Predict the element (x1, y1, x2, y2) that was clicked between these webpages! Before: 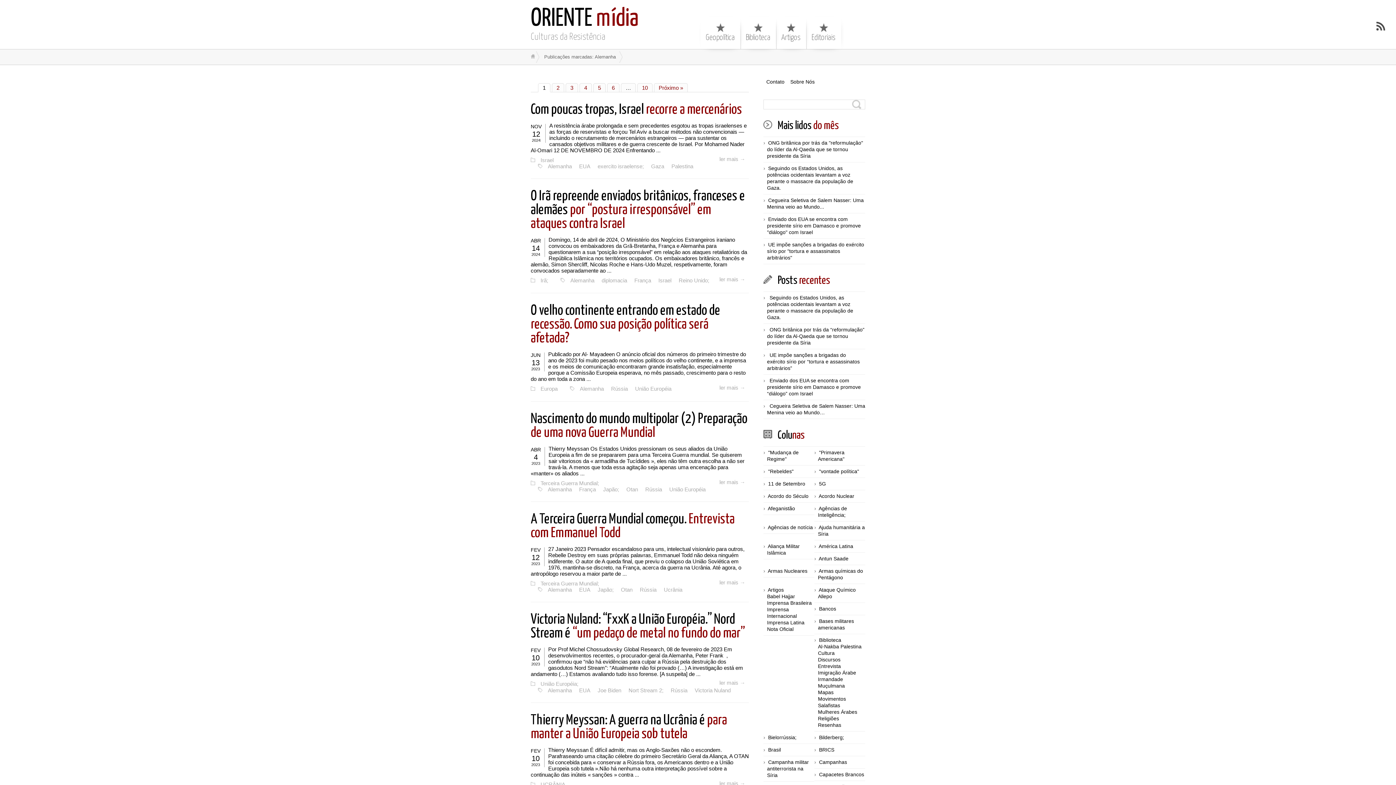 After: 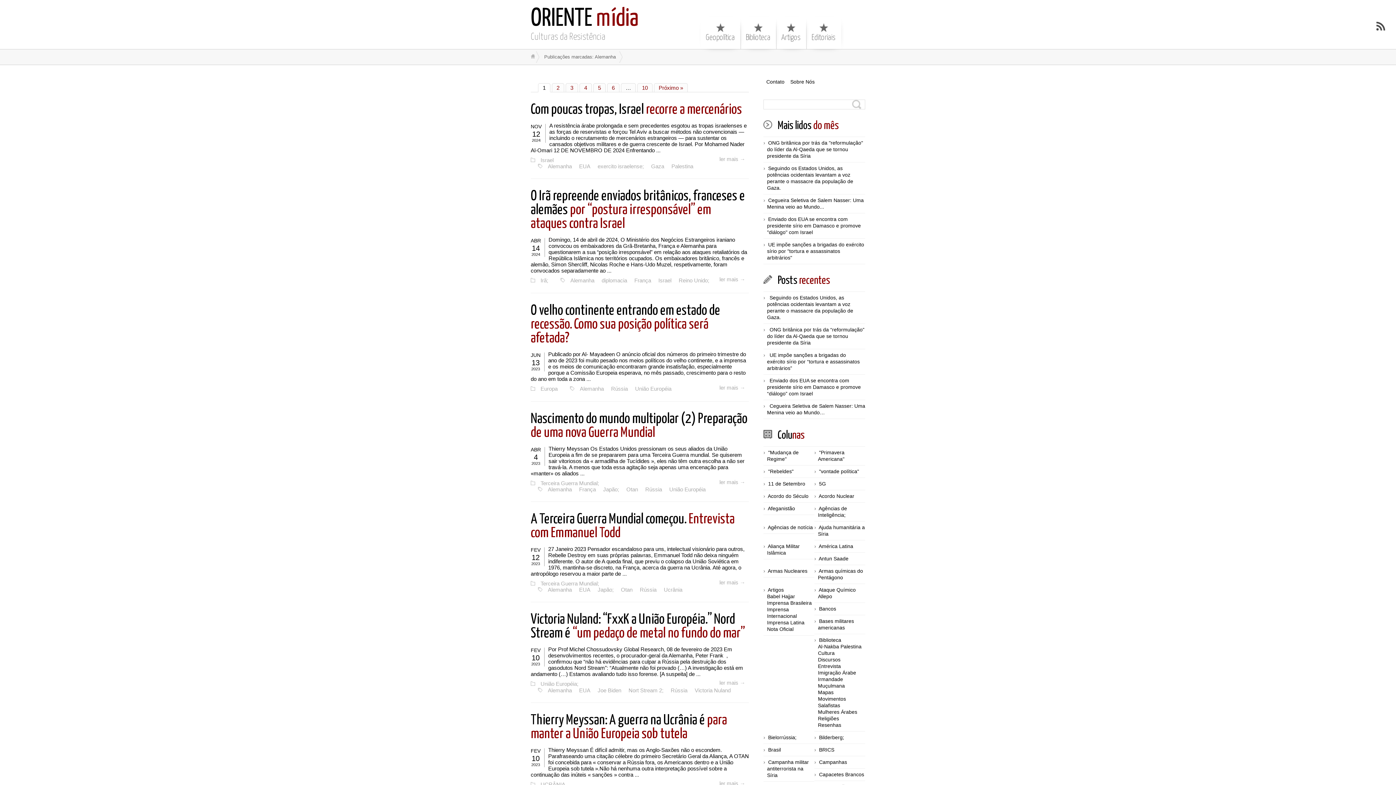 Action: bbox: (544, 586, 575, 594) label: Alemanha